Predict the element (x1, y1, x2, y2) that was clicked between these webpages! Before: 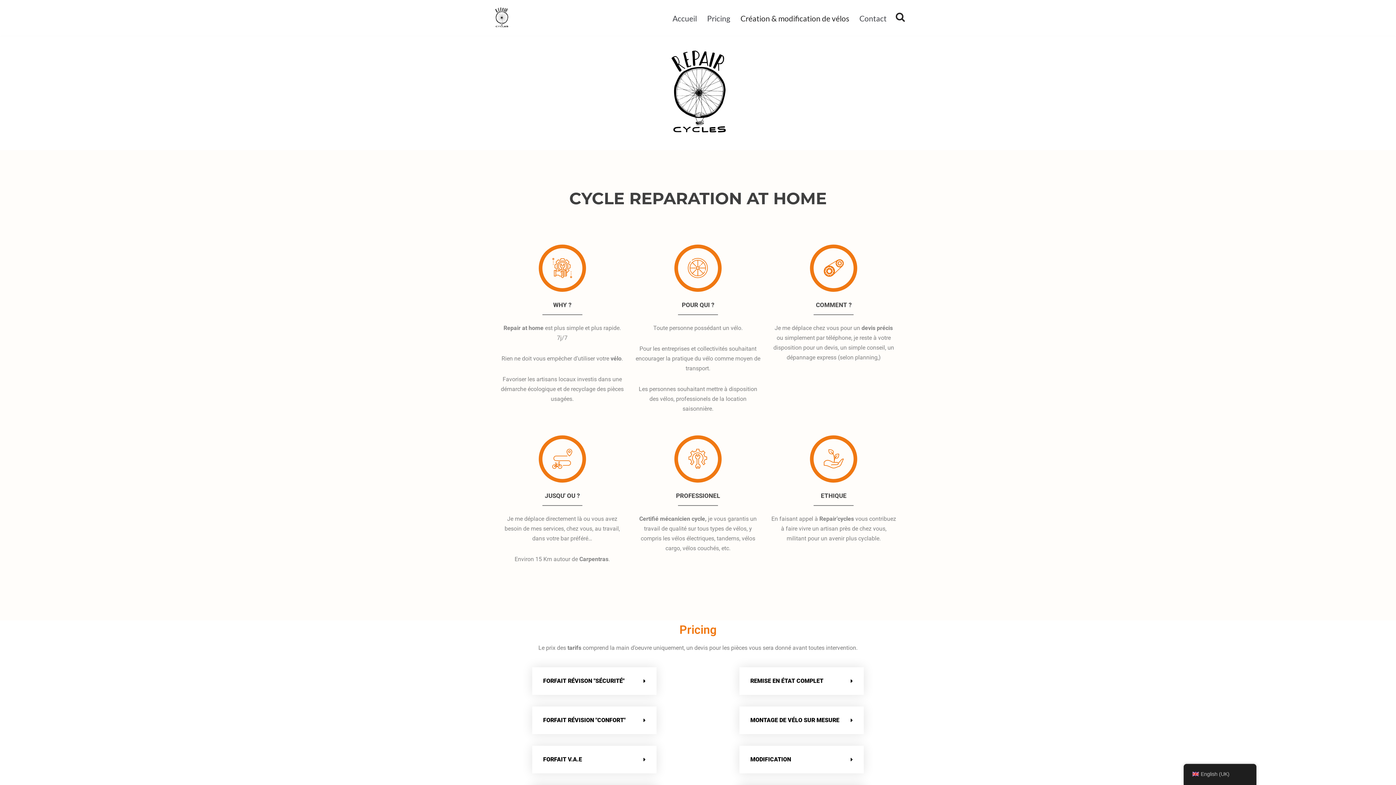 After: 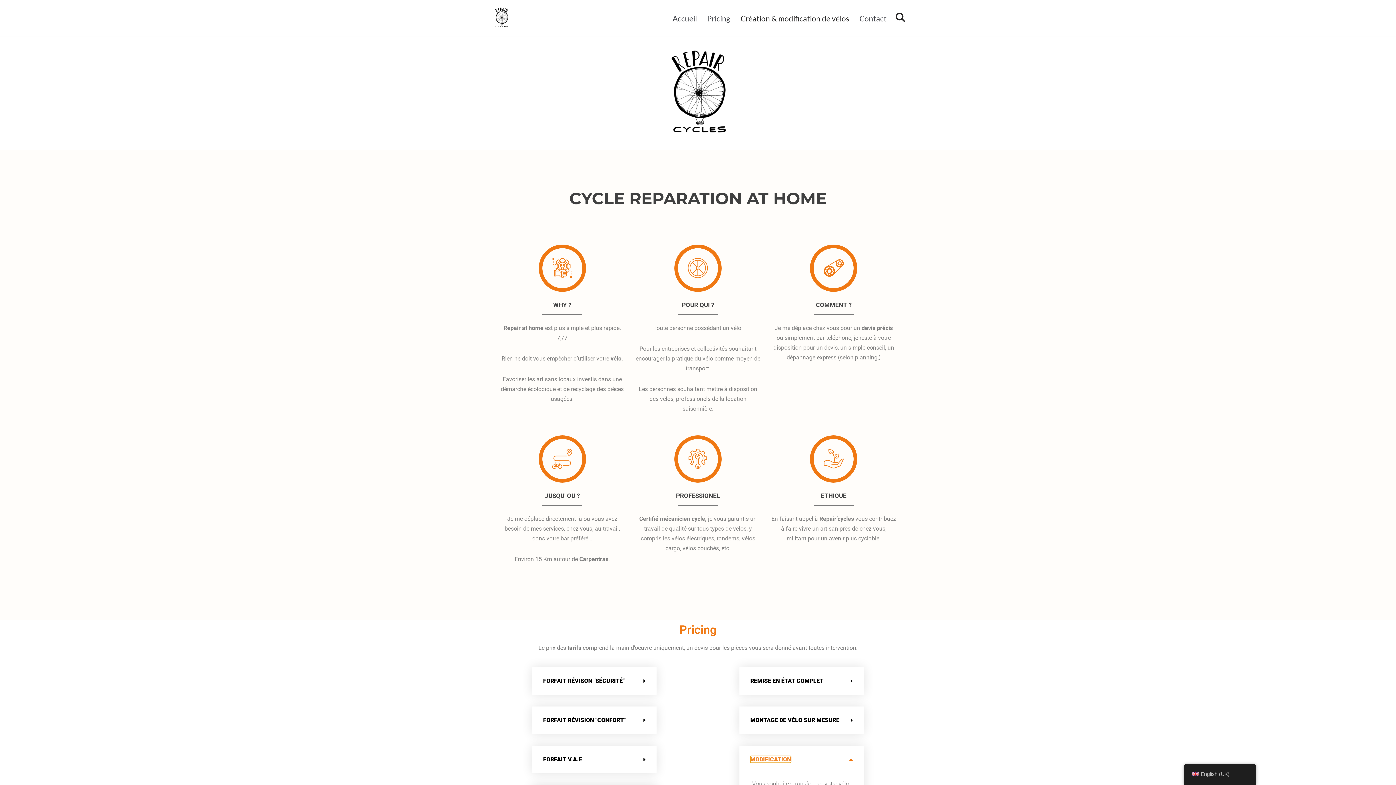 Action: bbox: (750, 756, 791, 763) label: MODIFICATION